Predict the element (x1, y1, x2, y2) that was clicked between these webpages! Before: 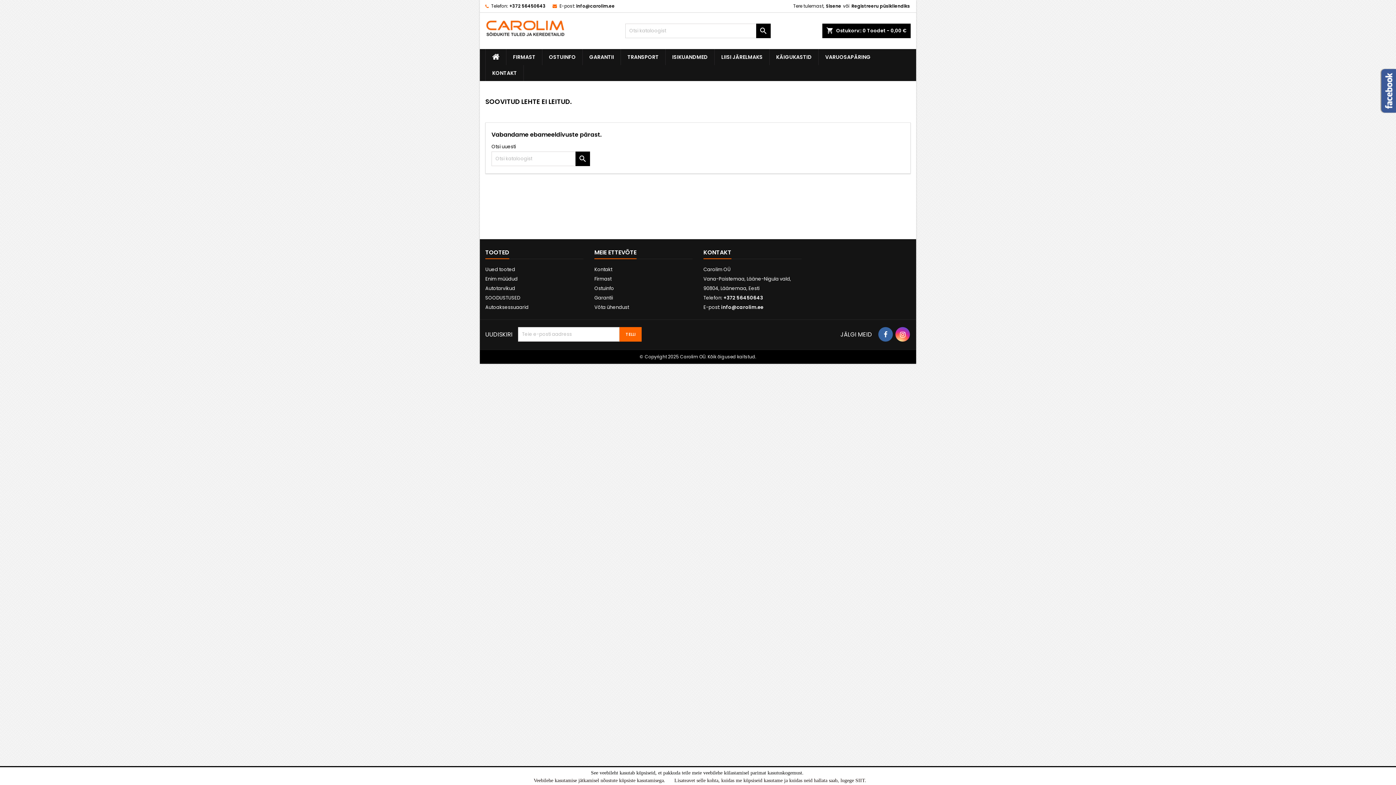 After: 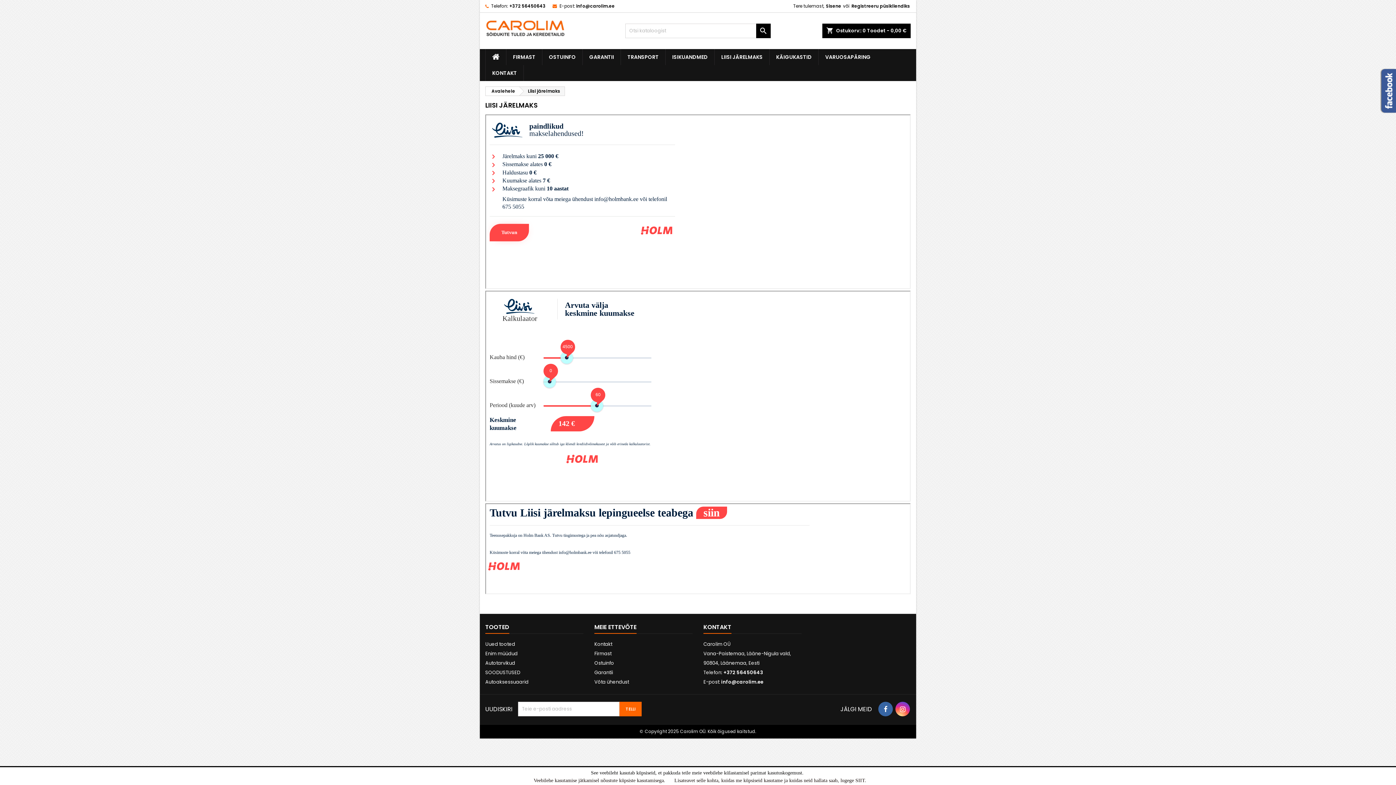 Action: bbox: (714, 49, 769, 65) label: LIISI JÄRELMAKS